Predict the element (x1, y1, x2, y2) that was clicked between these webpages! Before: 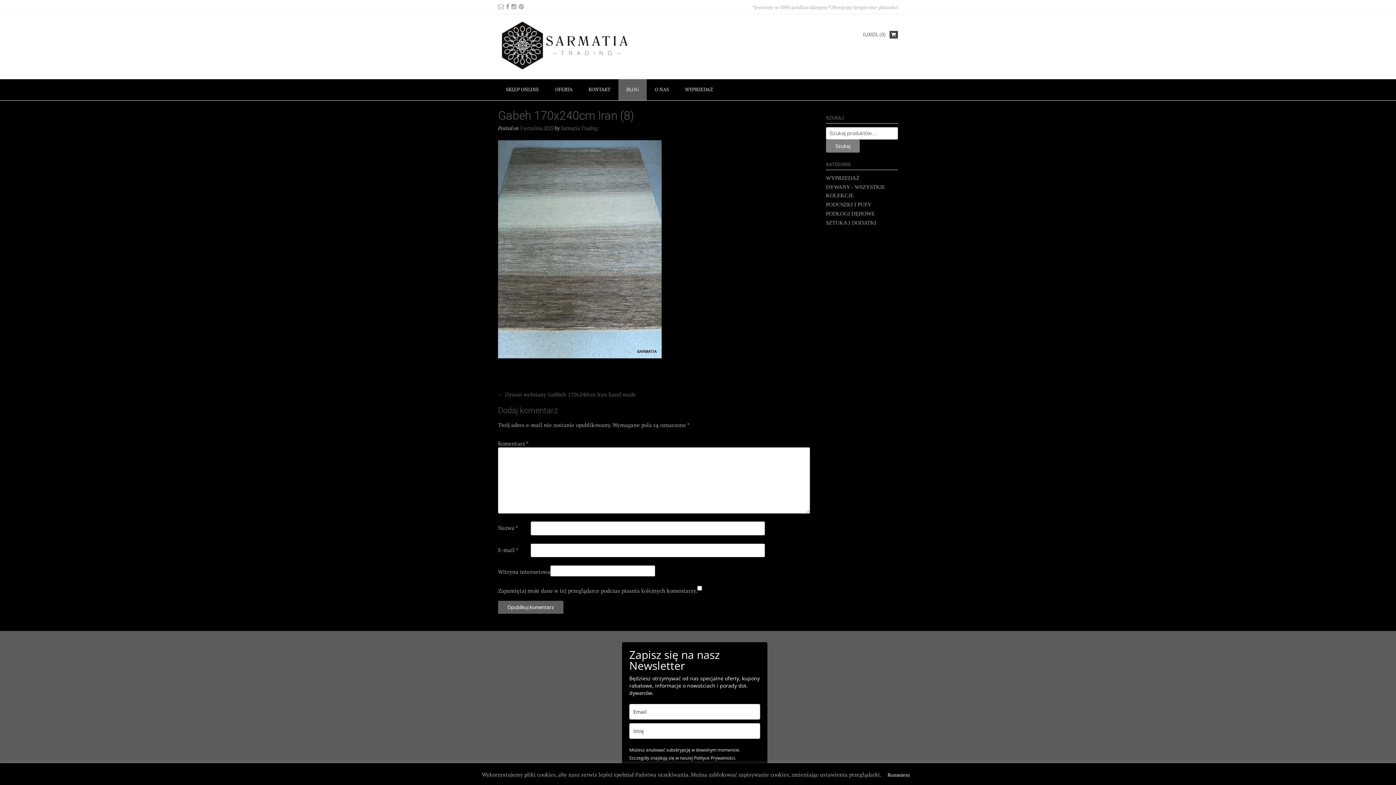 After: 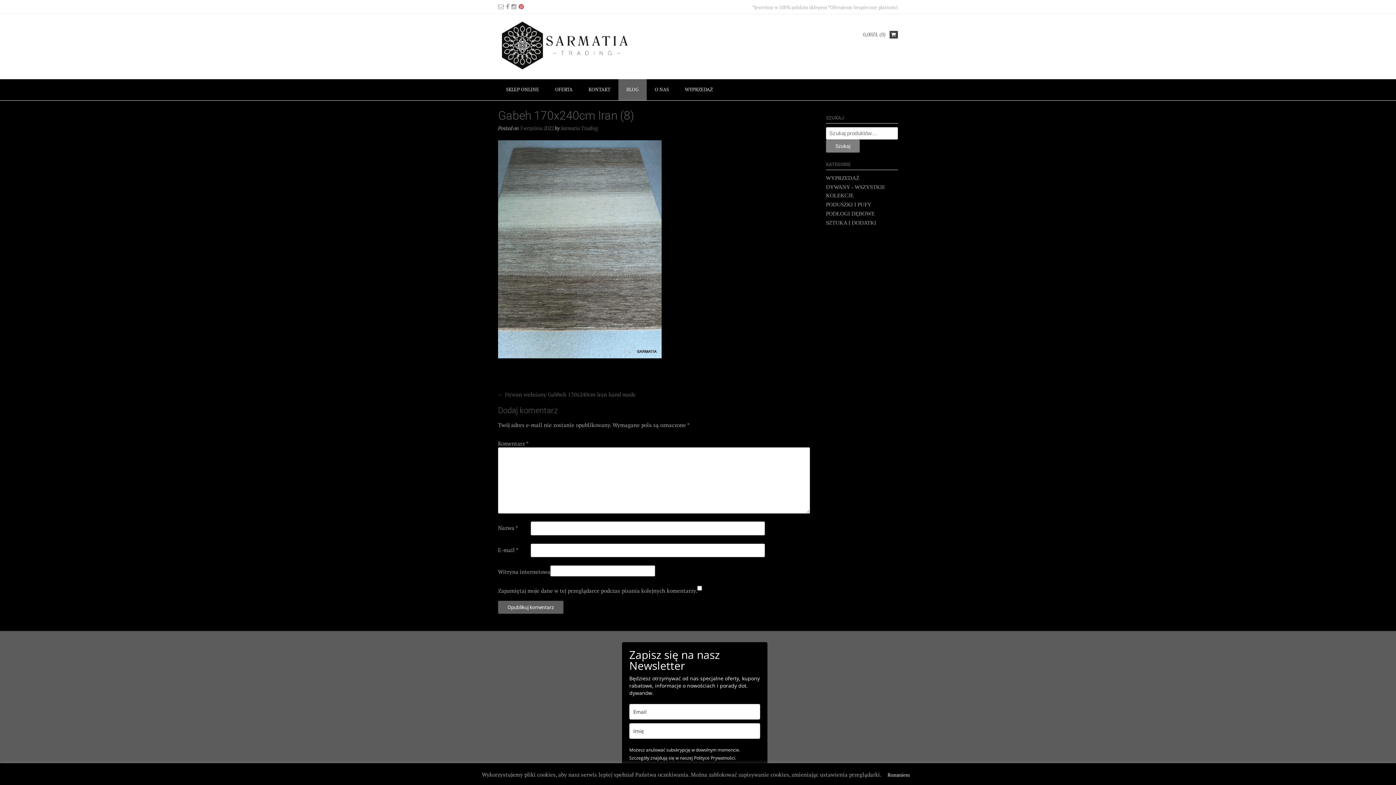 Action: bbox: (518, 2, 524, 10)